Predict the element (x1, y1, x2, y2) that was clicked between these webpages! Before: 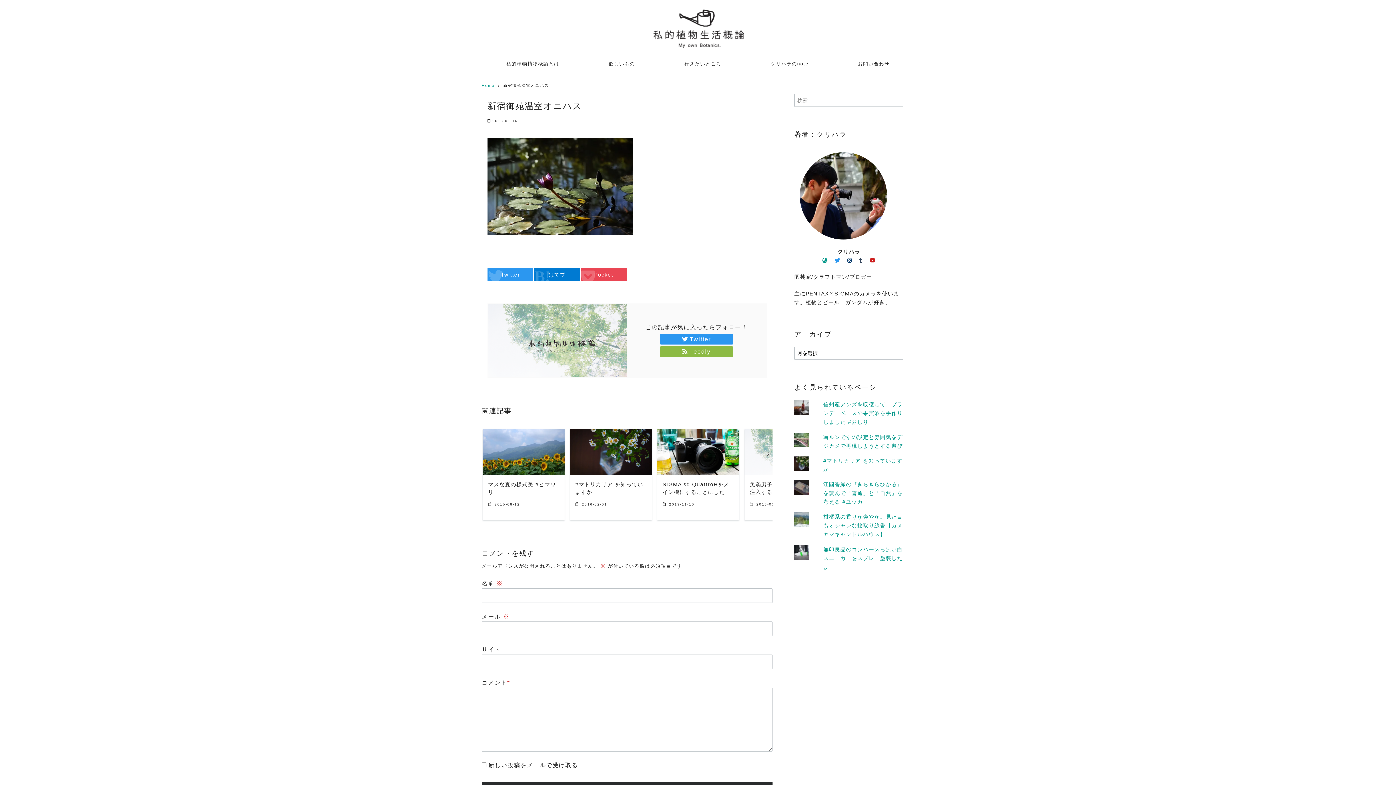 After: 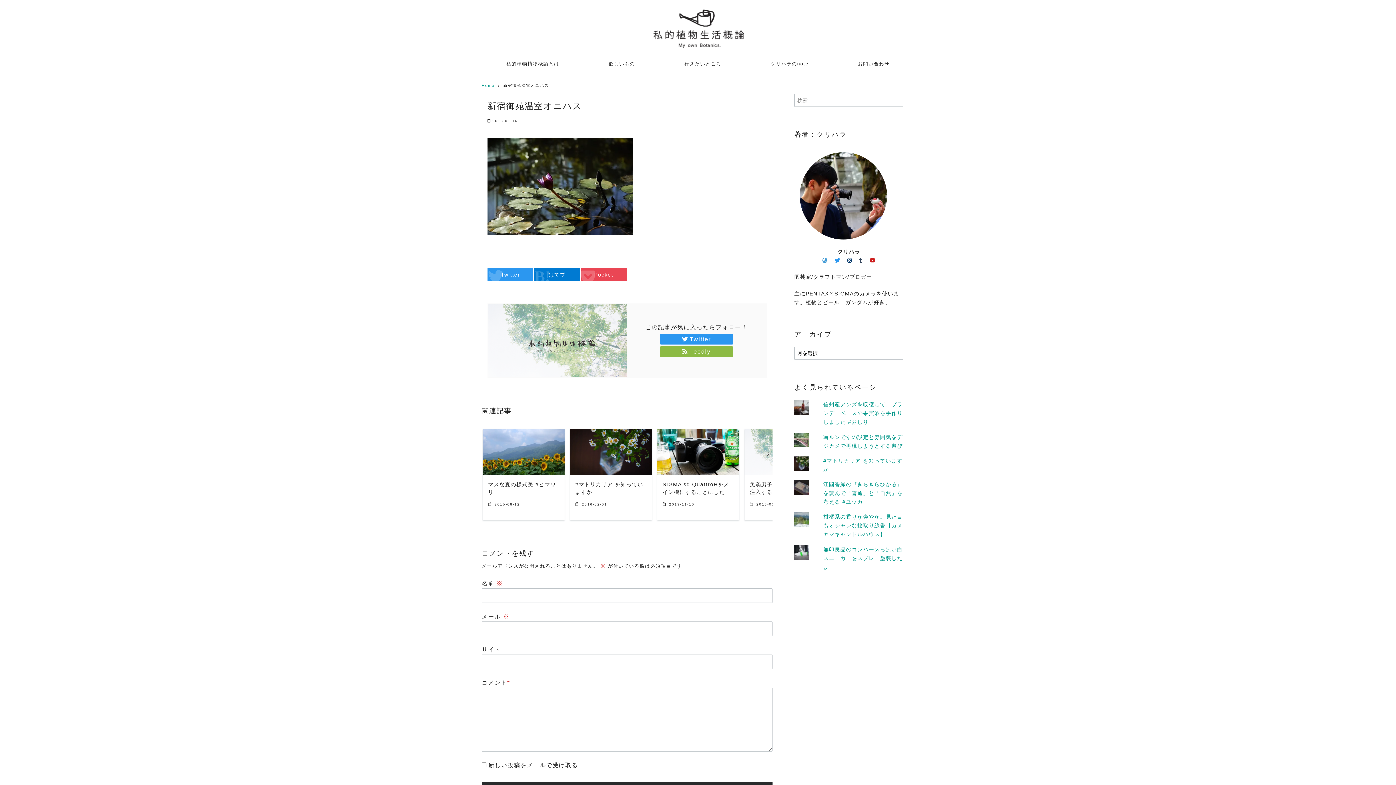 Action: bbox: (822, 257, 827, 263)